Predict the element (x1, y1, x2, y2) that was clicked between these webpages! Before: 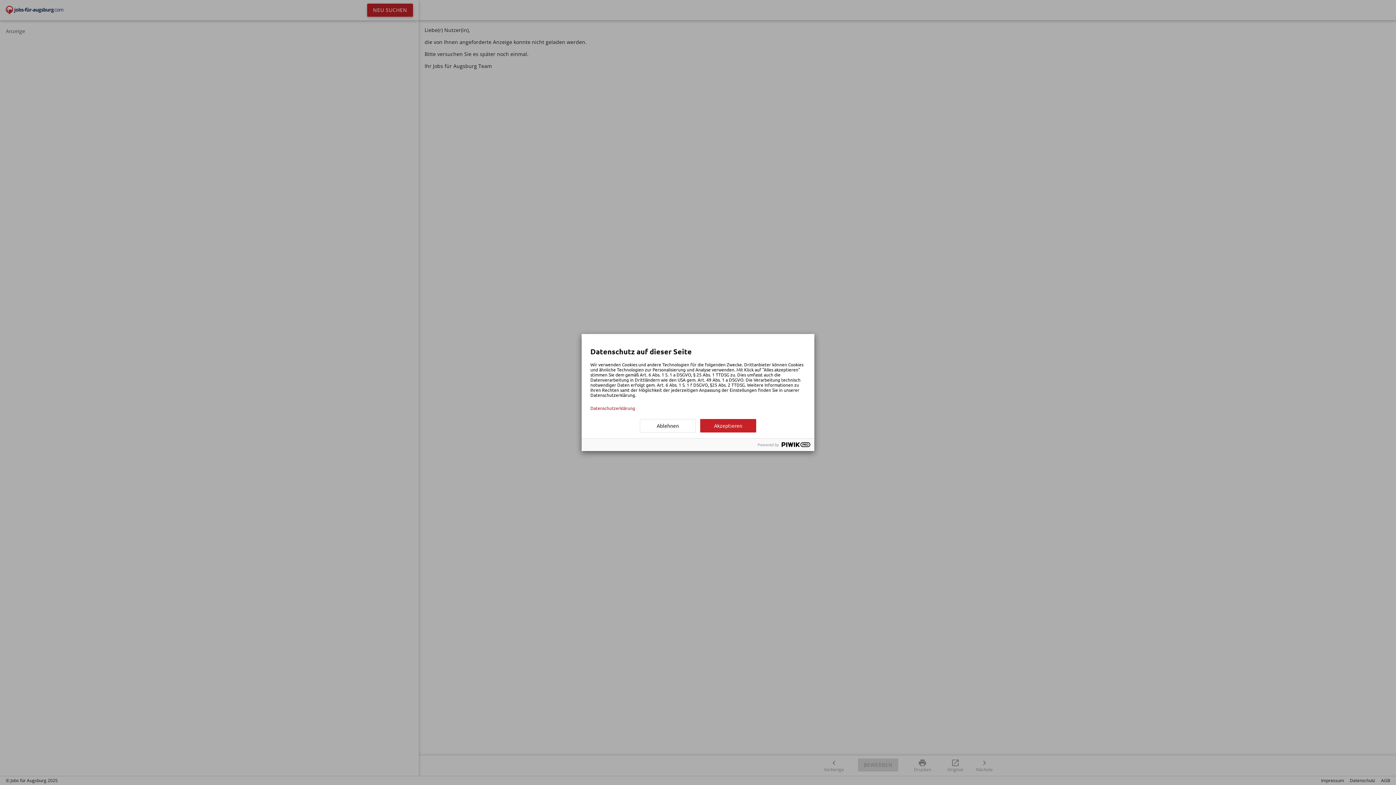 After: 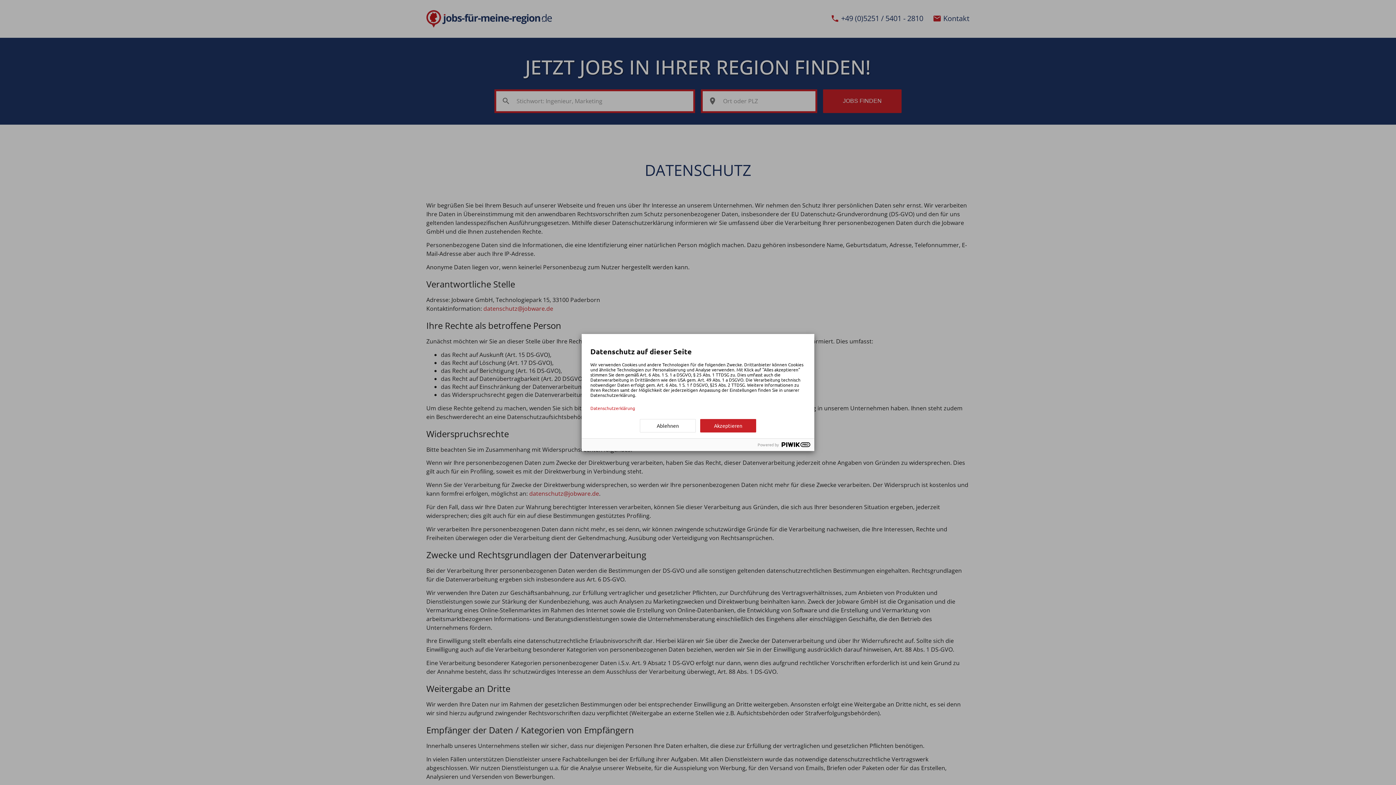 Action: bbox: (590, 405, 805, 410) label: Datenschutzerklärung